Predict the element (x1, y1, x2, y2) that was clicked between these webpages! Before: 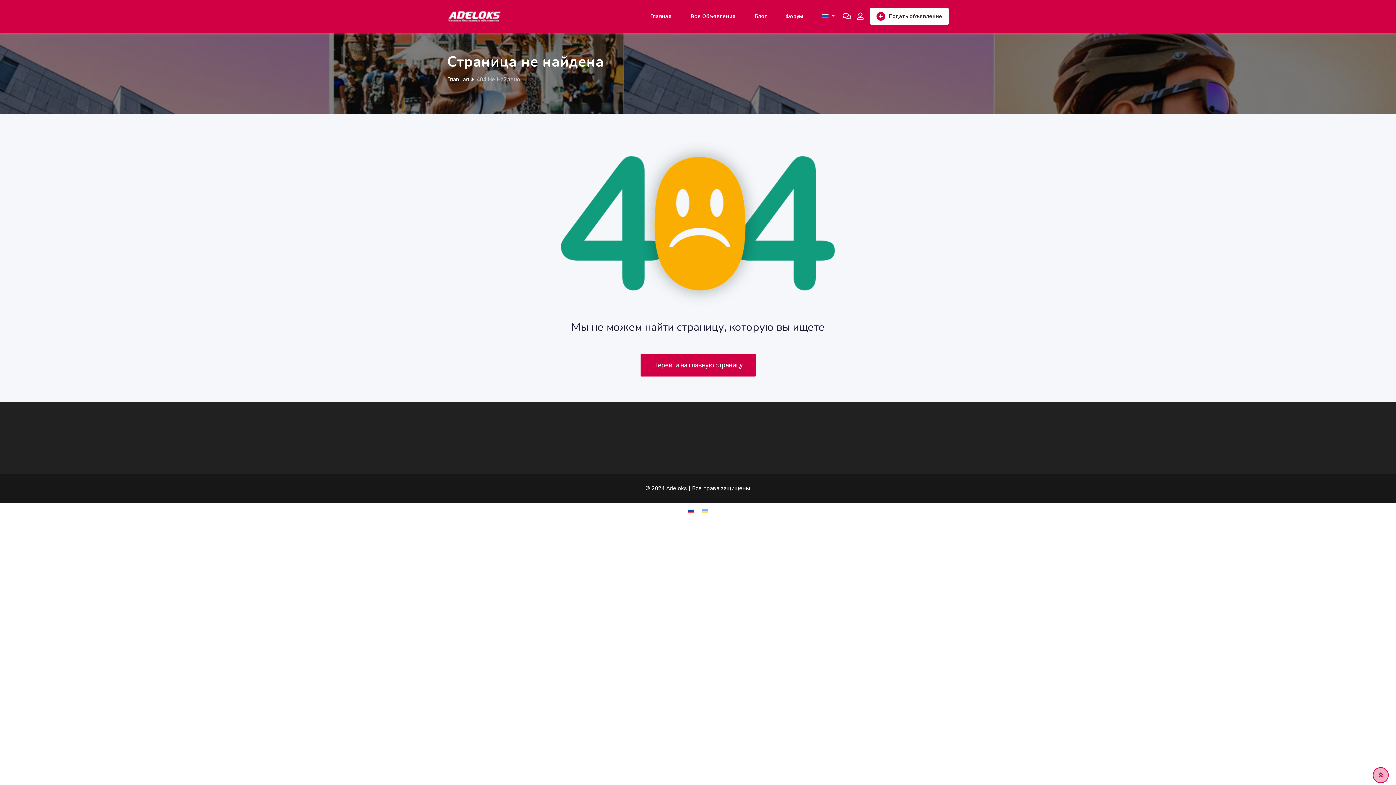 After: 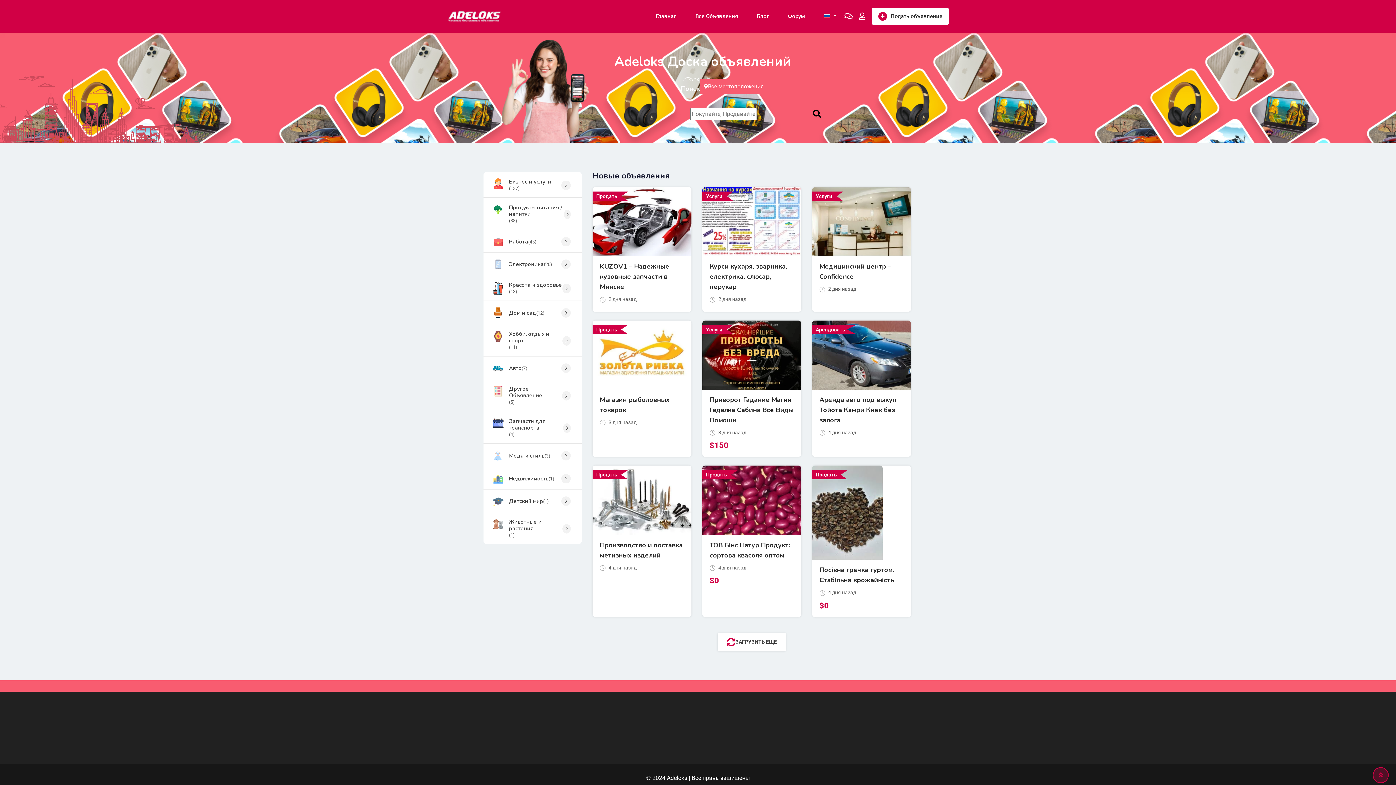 Action: label: Главная bbox: (447, 76, 468, 82)